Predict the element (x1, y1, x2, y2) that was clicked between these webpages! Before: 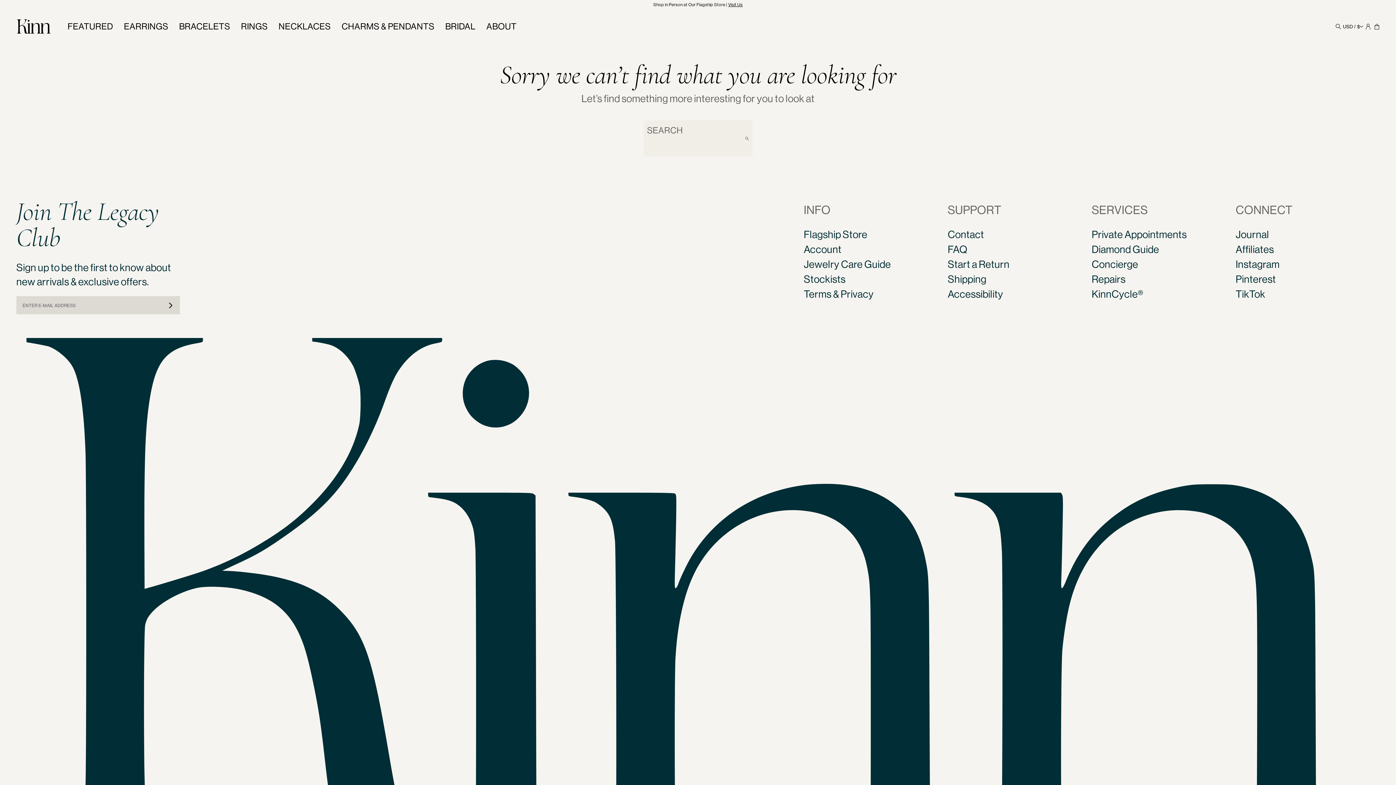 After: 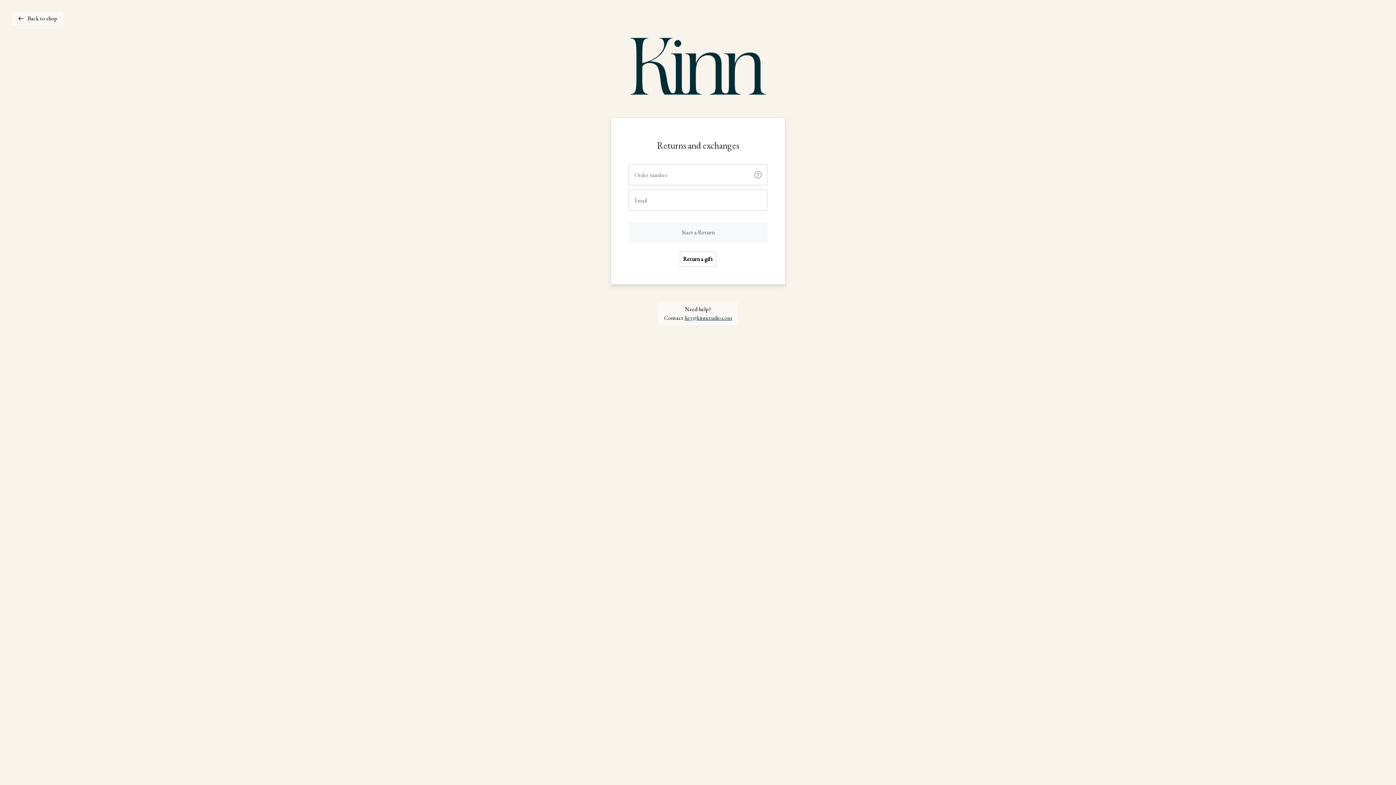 Action: bbox: (948, 202, 1009, 213) label: Start a Return